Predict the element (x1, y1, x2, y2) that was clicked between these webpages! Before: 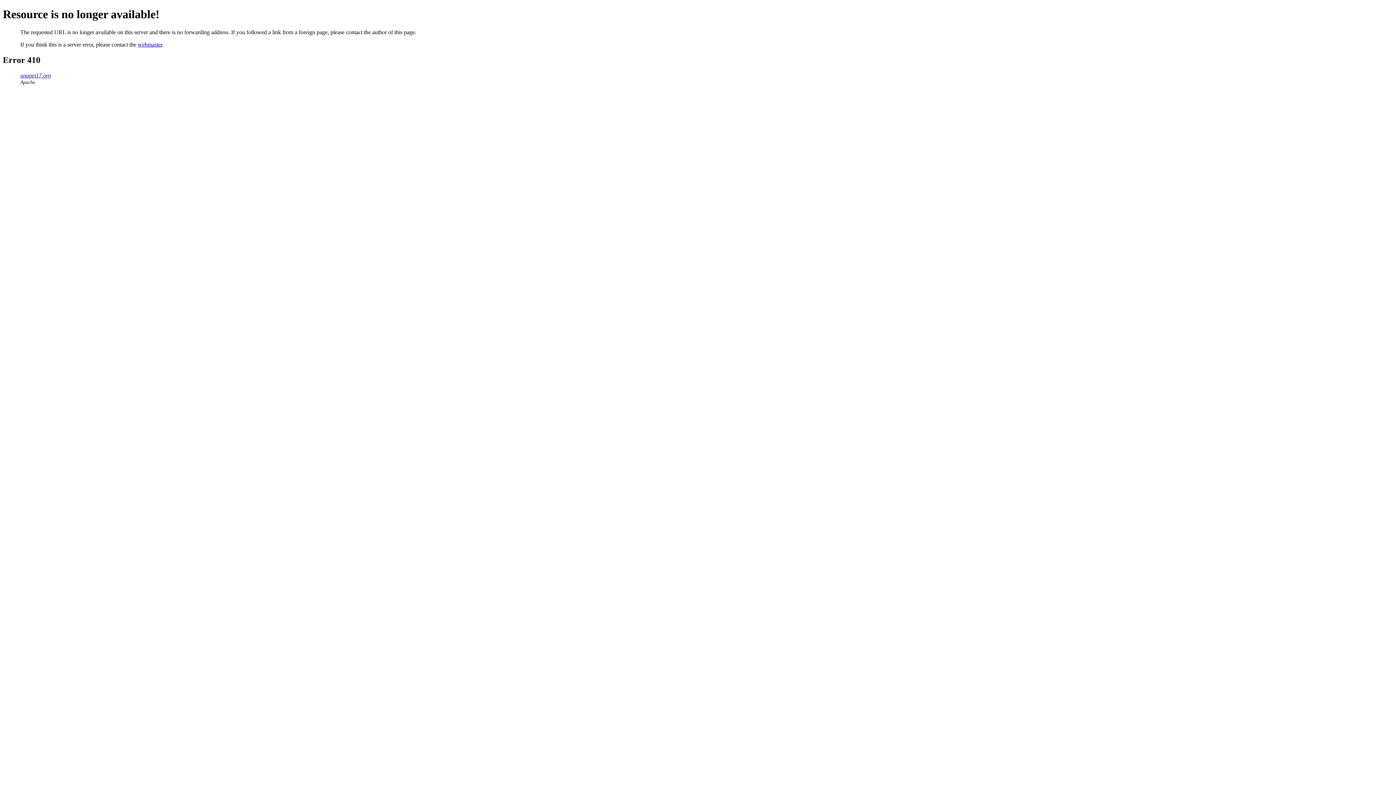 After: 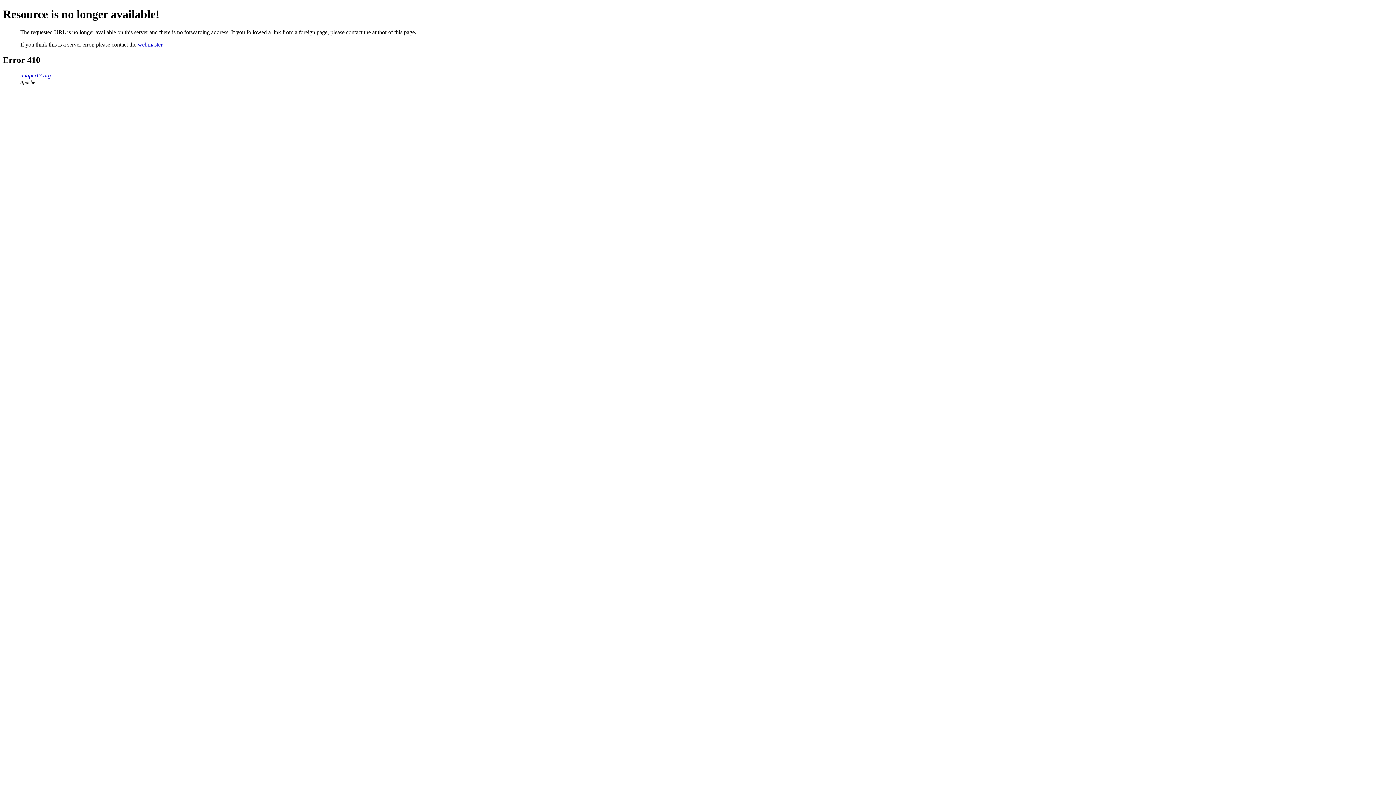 Action: bbox: (137, 41, 162, 47) label: webmaster